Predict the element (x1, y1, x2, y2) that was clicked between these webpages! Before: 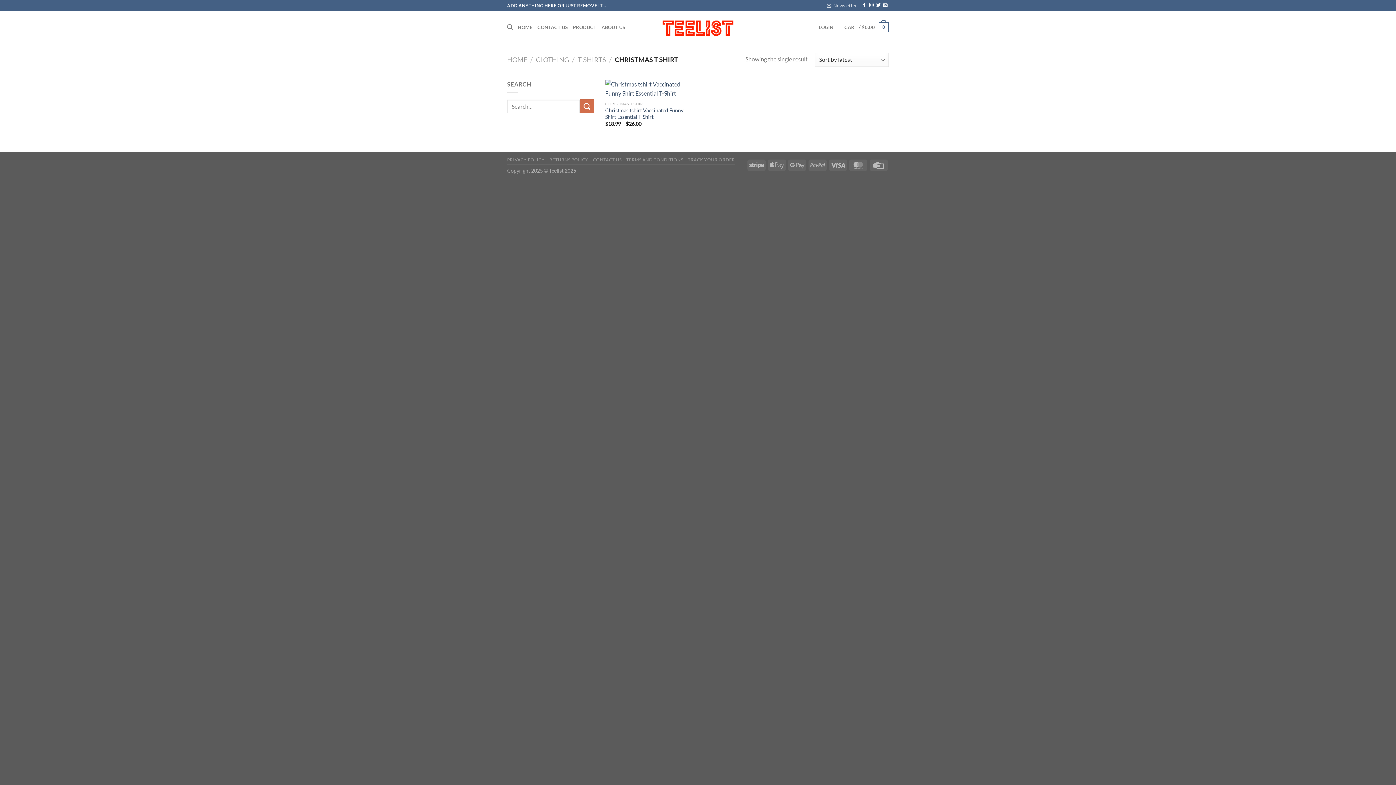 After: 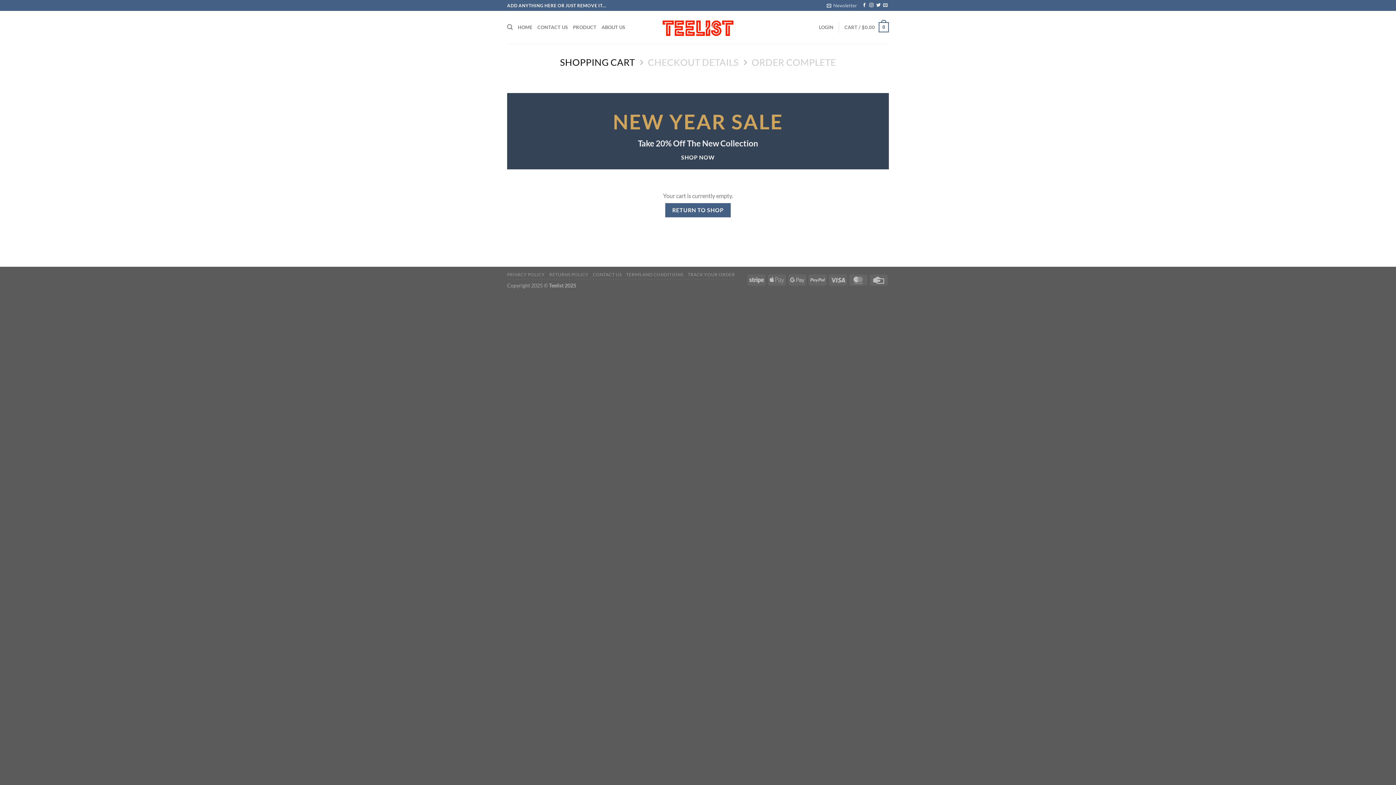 Action: bbox: (844, 17, 889, 37) label: CART / $0.00
0